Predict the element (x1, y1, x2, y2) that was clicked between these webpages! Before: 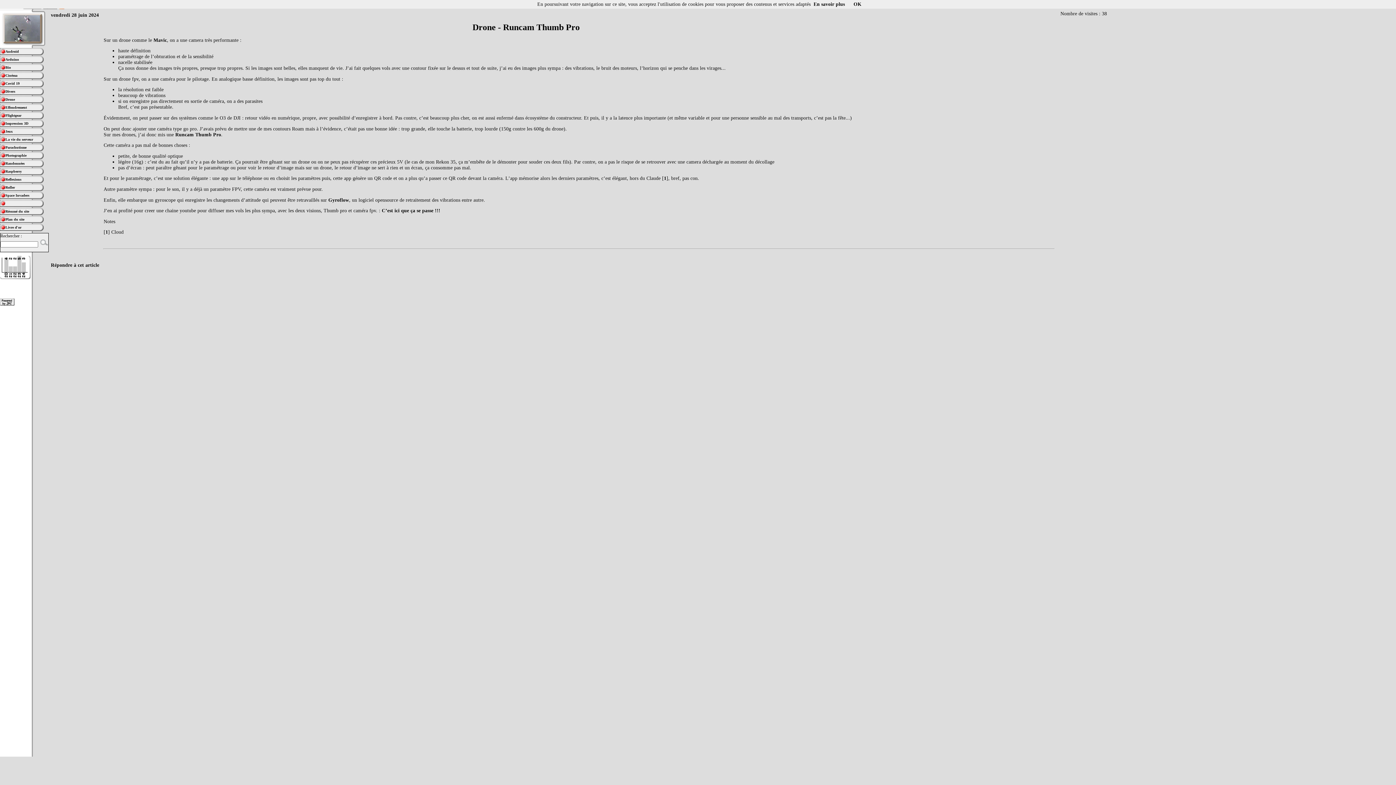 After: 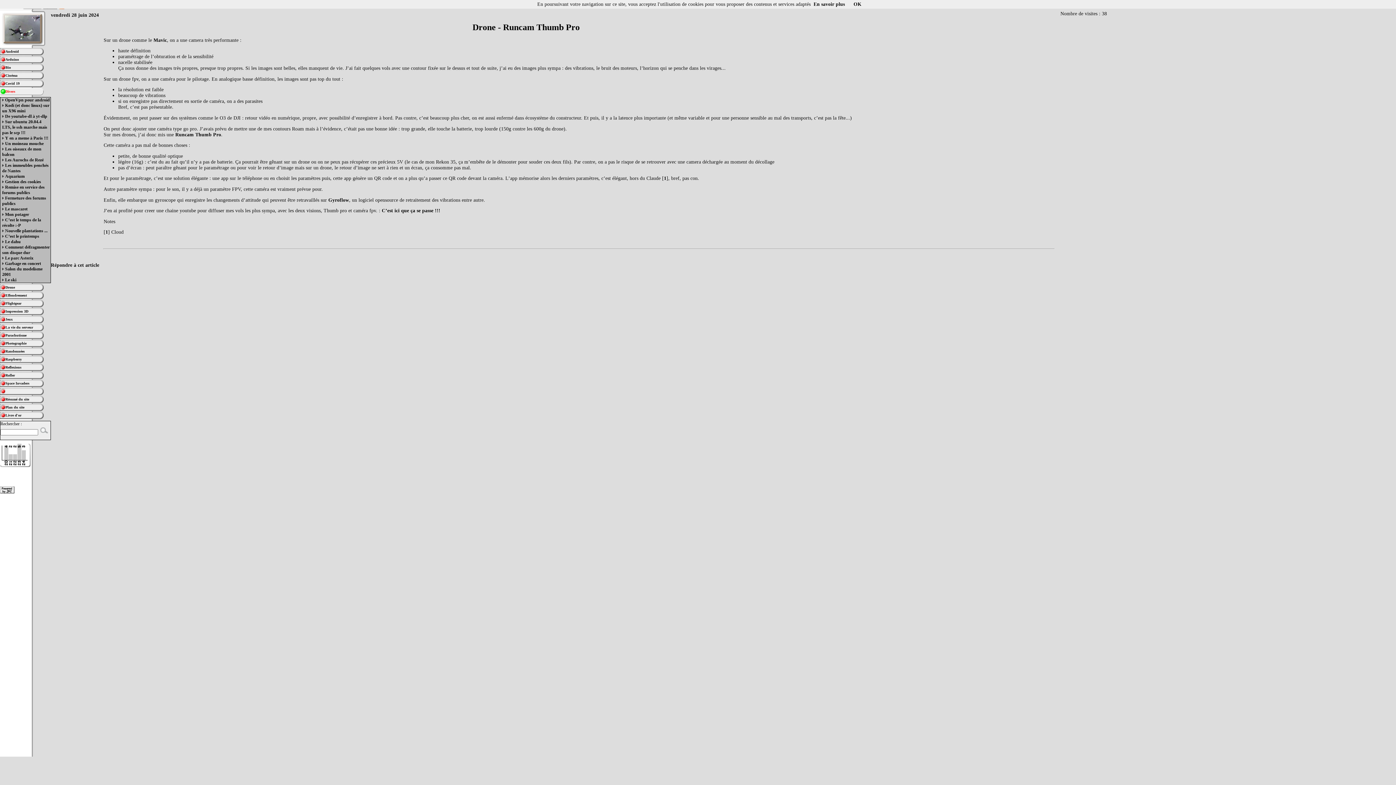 Action: bbox: (5, 89, 15, 93) label: Divers